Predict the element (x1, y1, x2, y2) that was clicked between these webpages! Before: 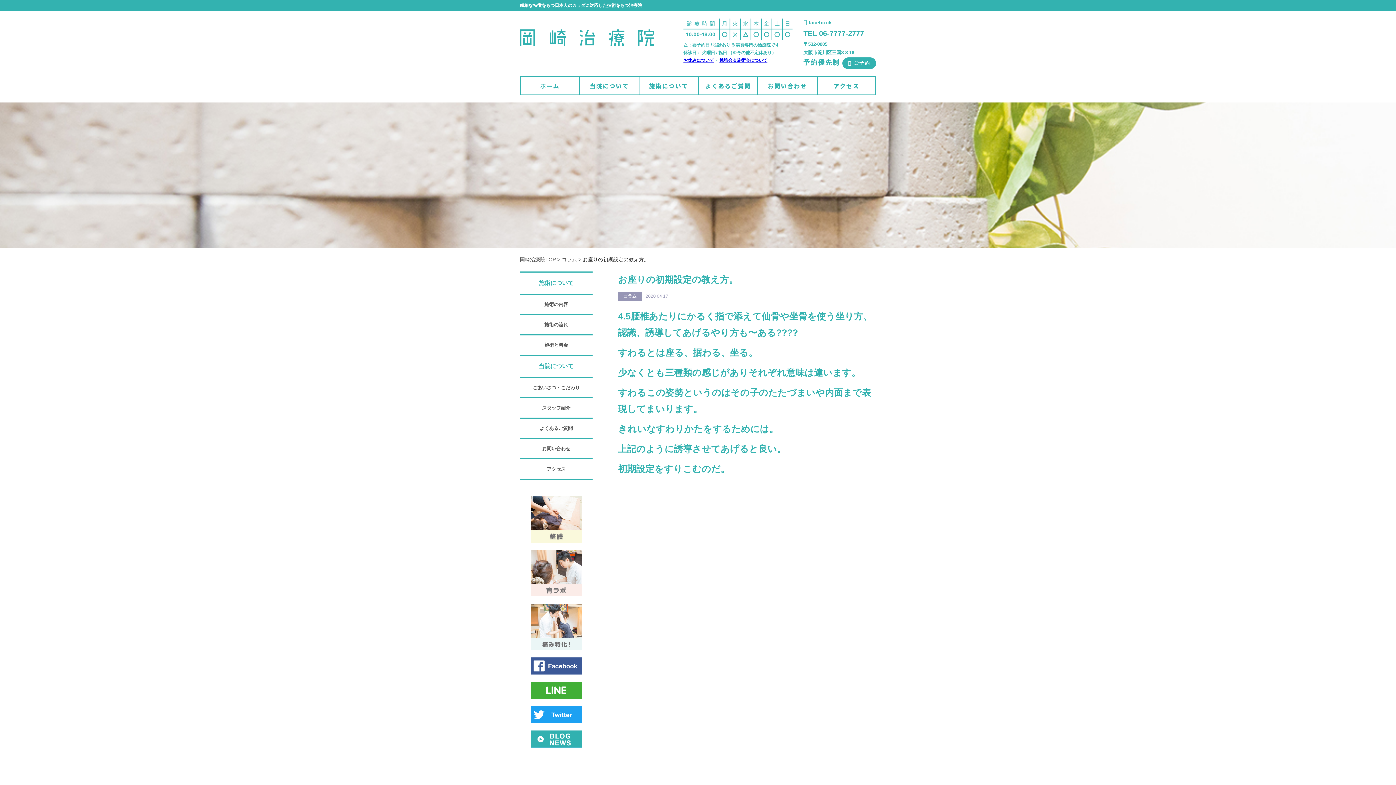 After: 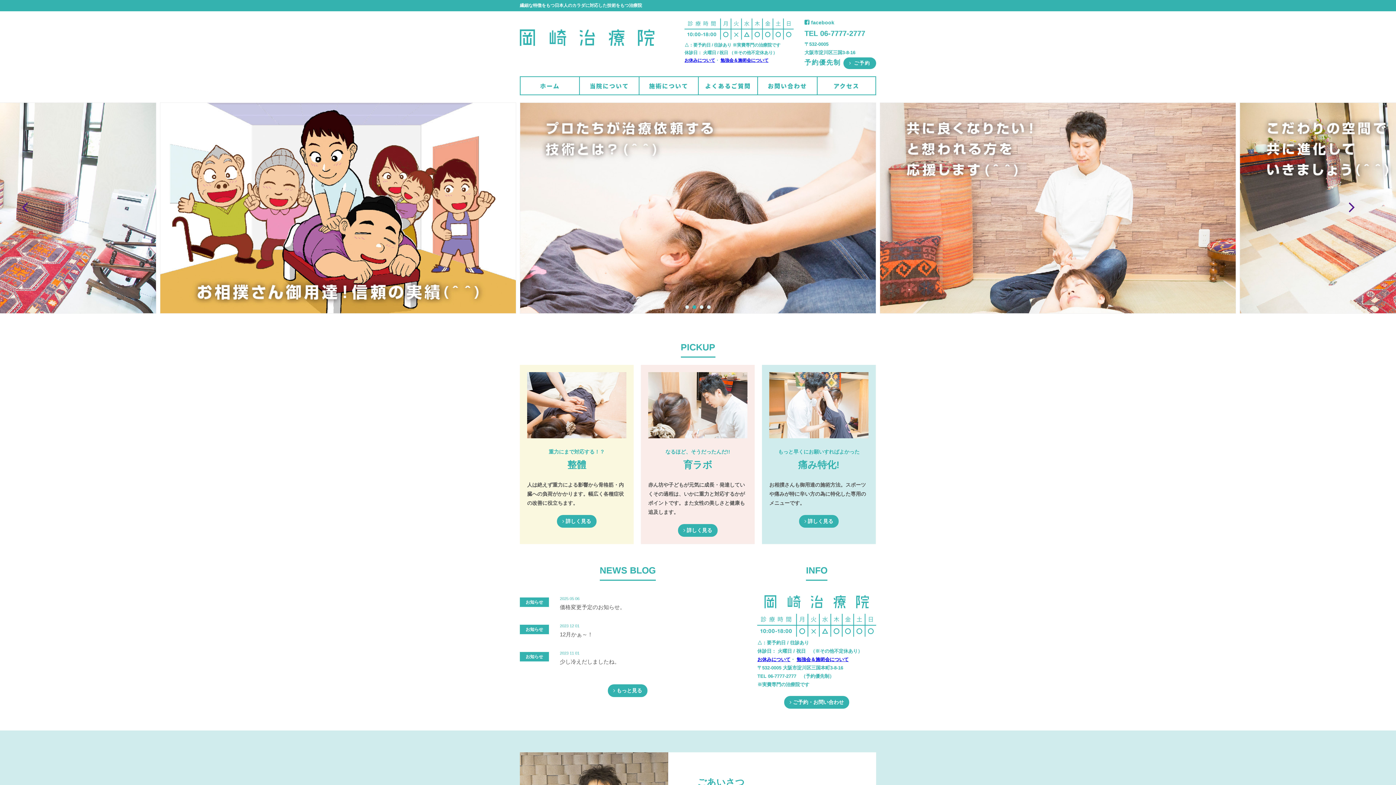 Action: bbox: (520, 54, 654, 57)